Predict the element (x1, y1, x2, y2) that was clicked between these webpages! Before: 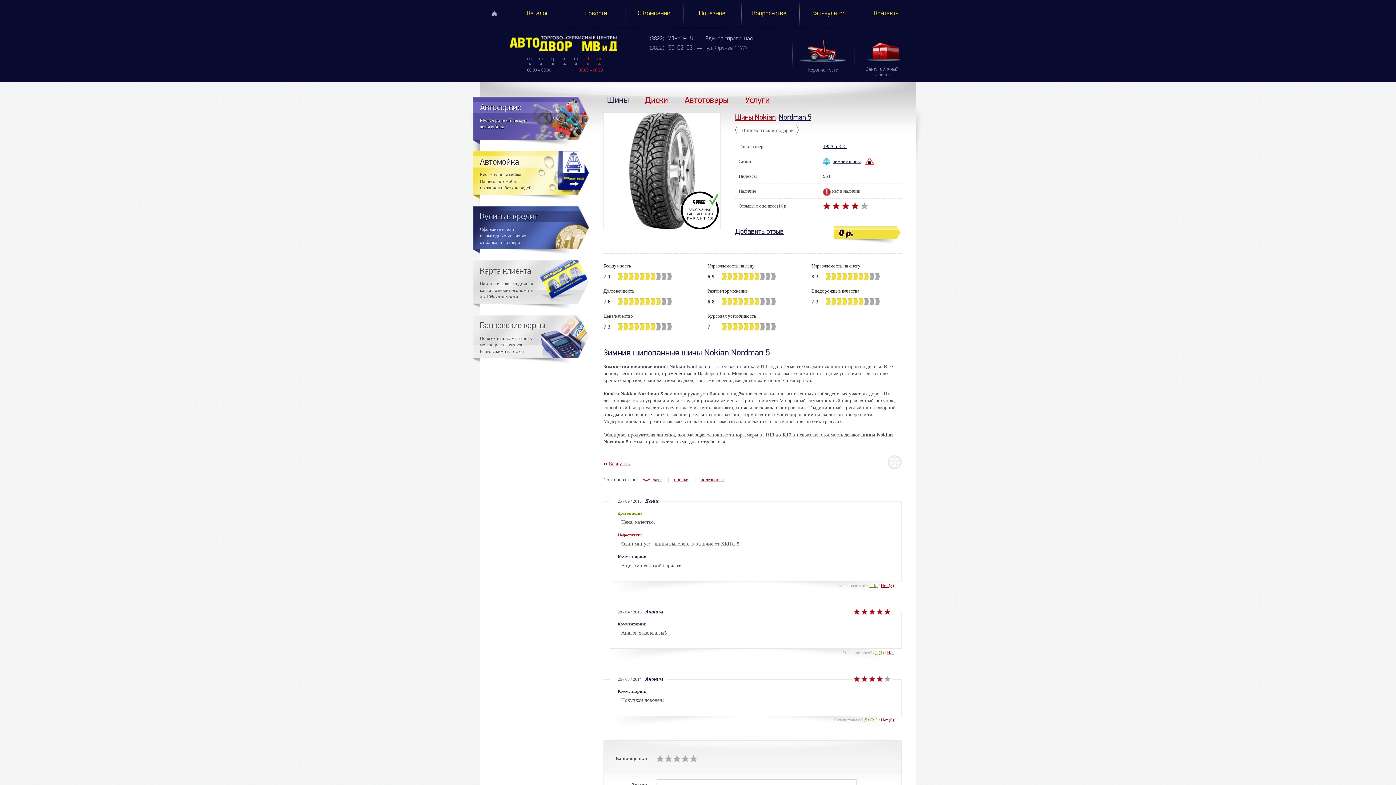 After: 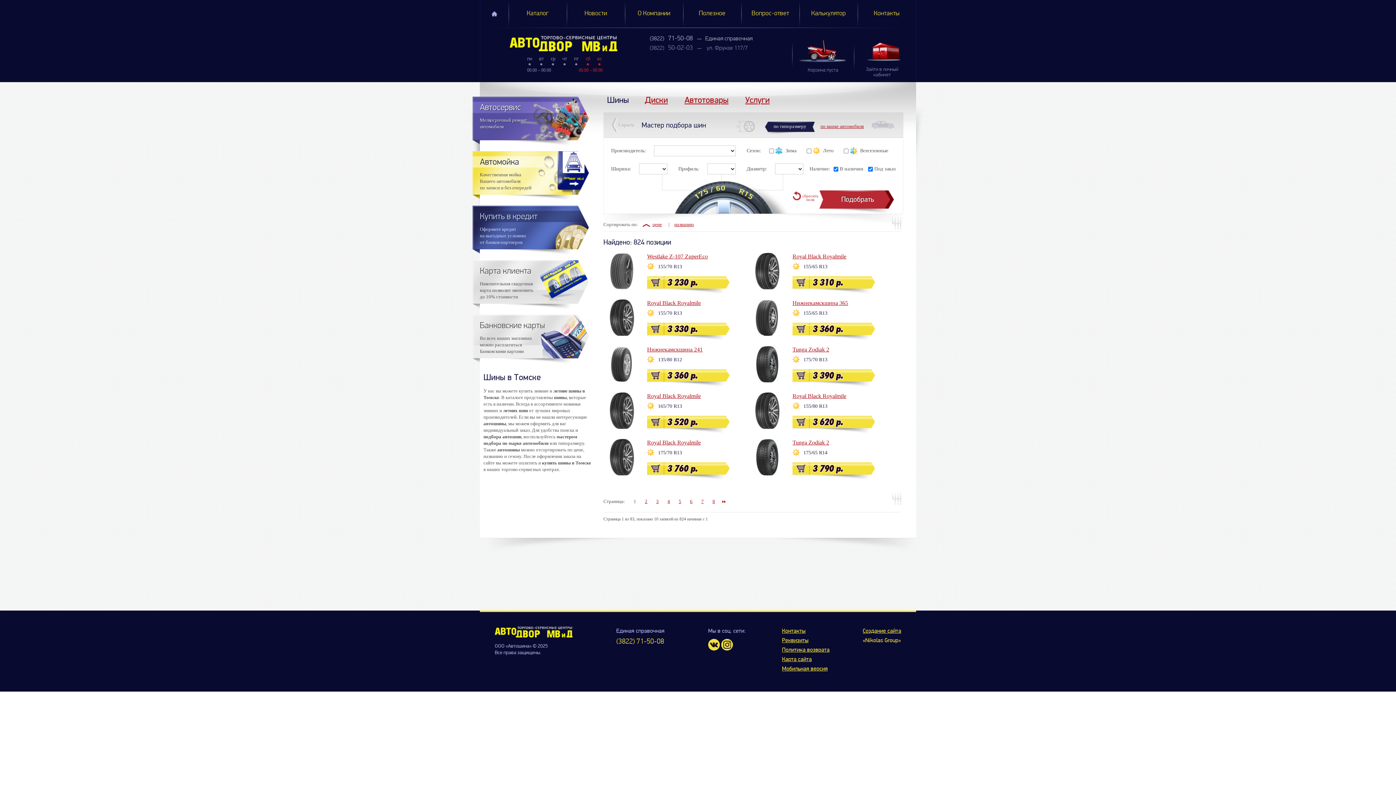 Action: bbox: (603, 460, 630, 467) label: Вернуться